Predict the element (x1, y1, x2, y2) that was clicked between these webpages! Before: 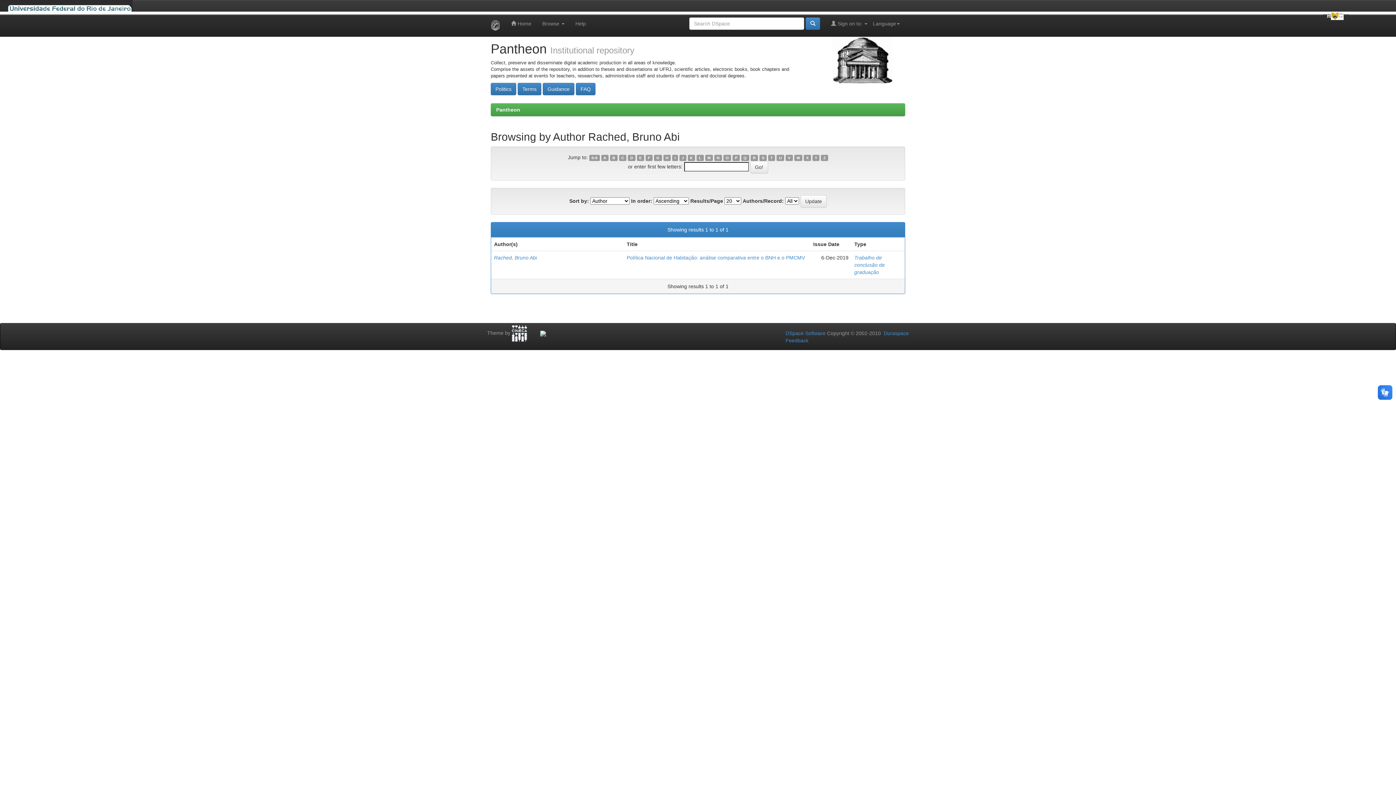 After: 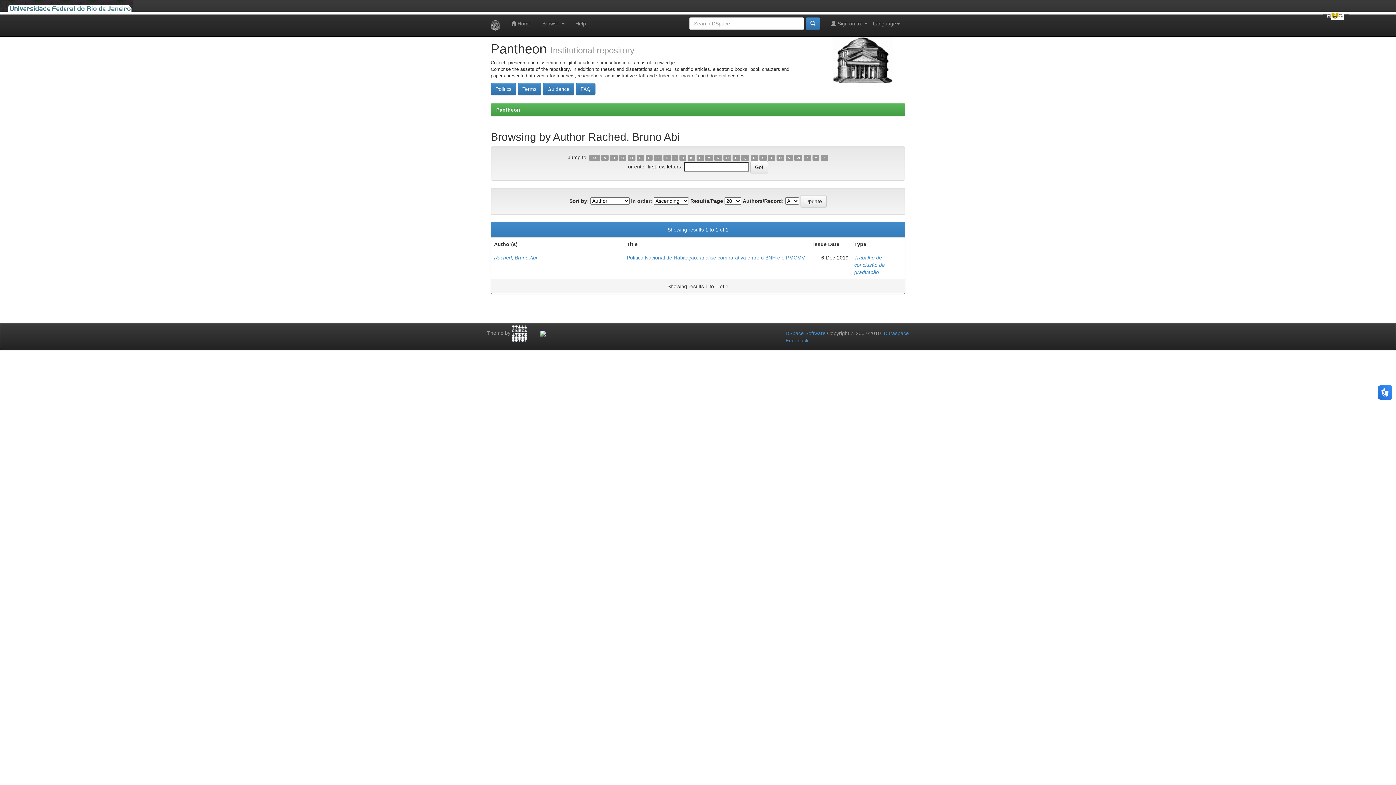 Action: bbox: (804, 154, 811, 161) label: X